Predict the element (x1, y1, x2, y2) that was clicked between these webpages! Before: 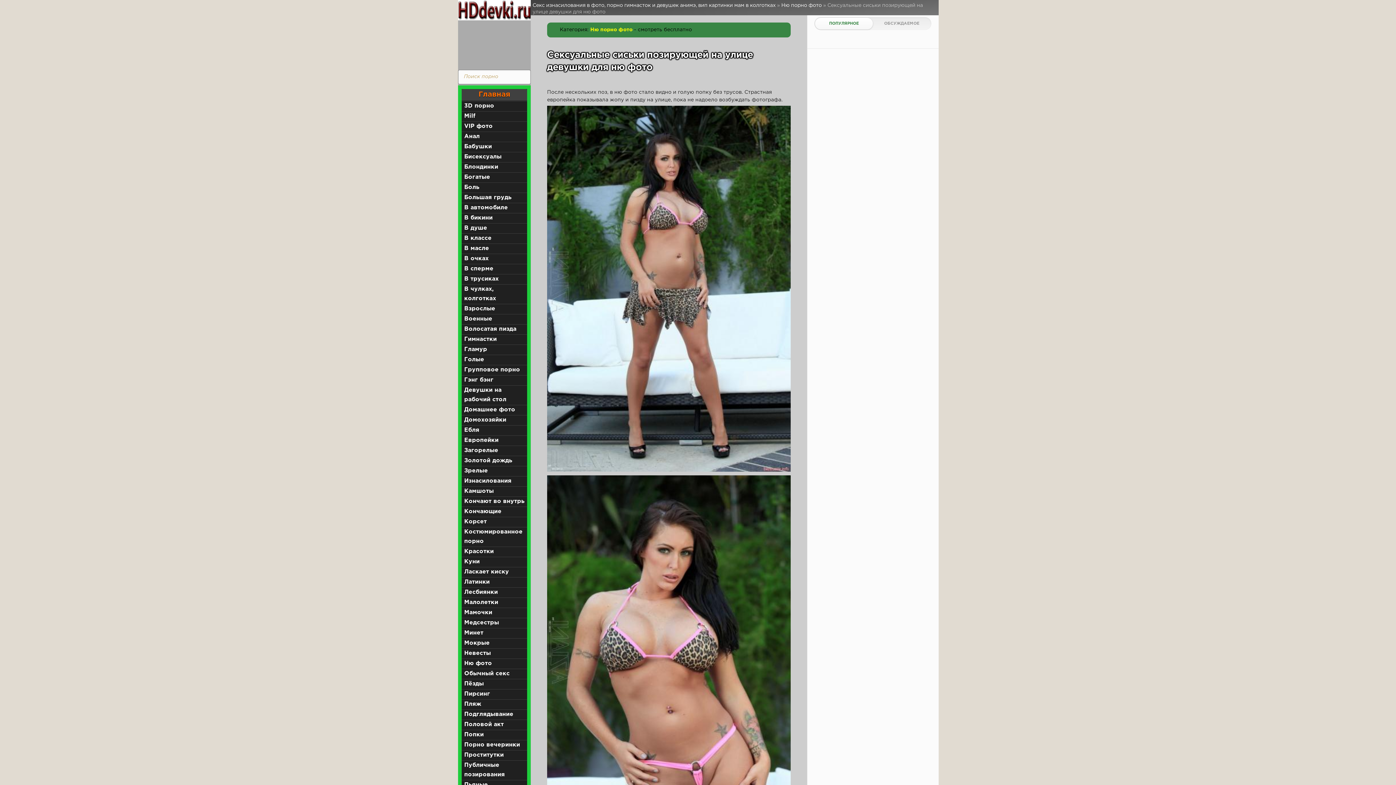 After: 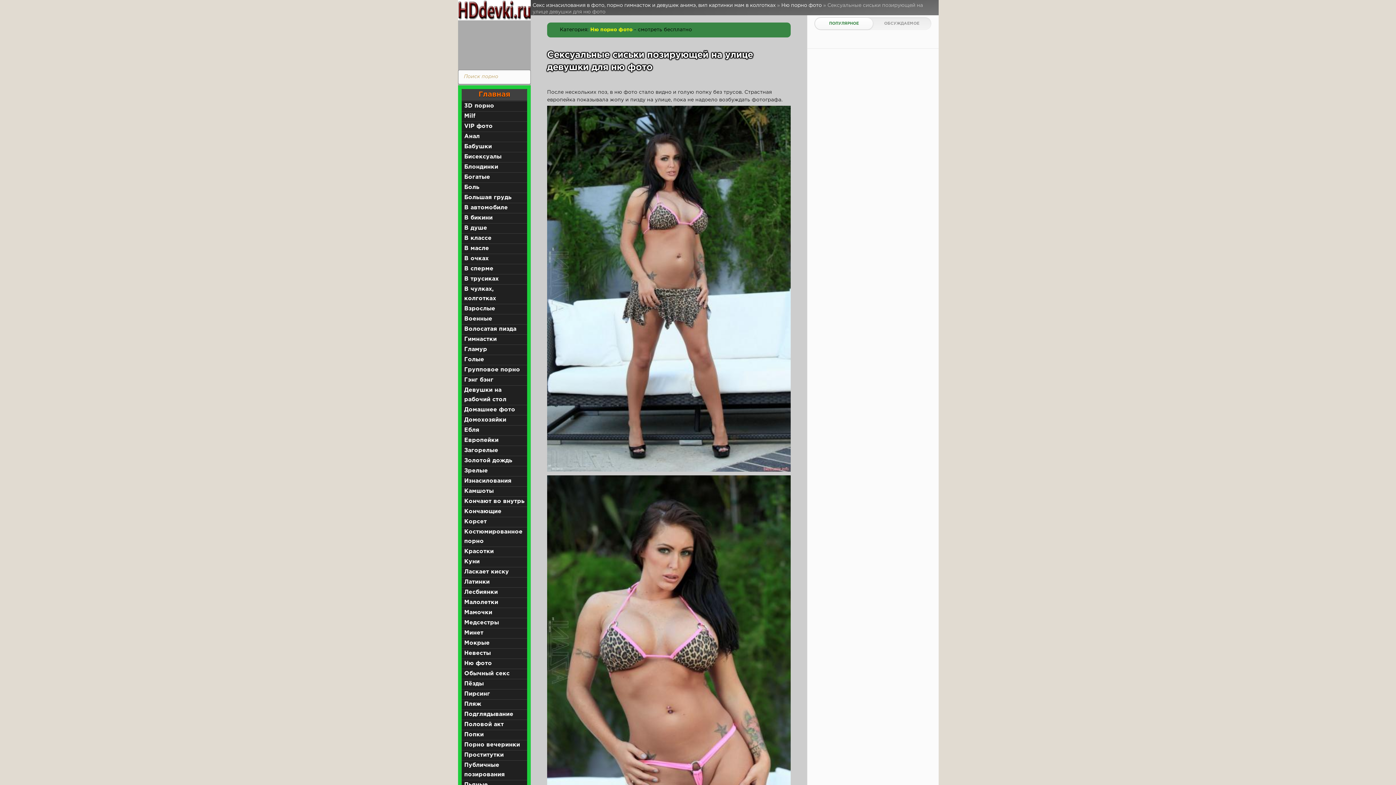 Action: label: ОБСУЖДАЕМОЕ bbox: (873, 17, 930, 29)